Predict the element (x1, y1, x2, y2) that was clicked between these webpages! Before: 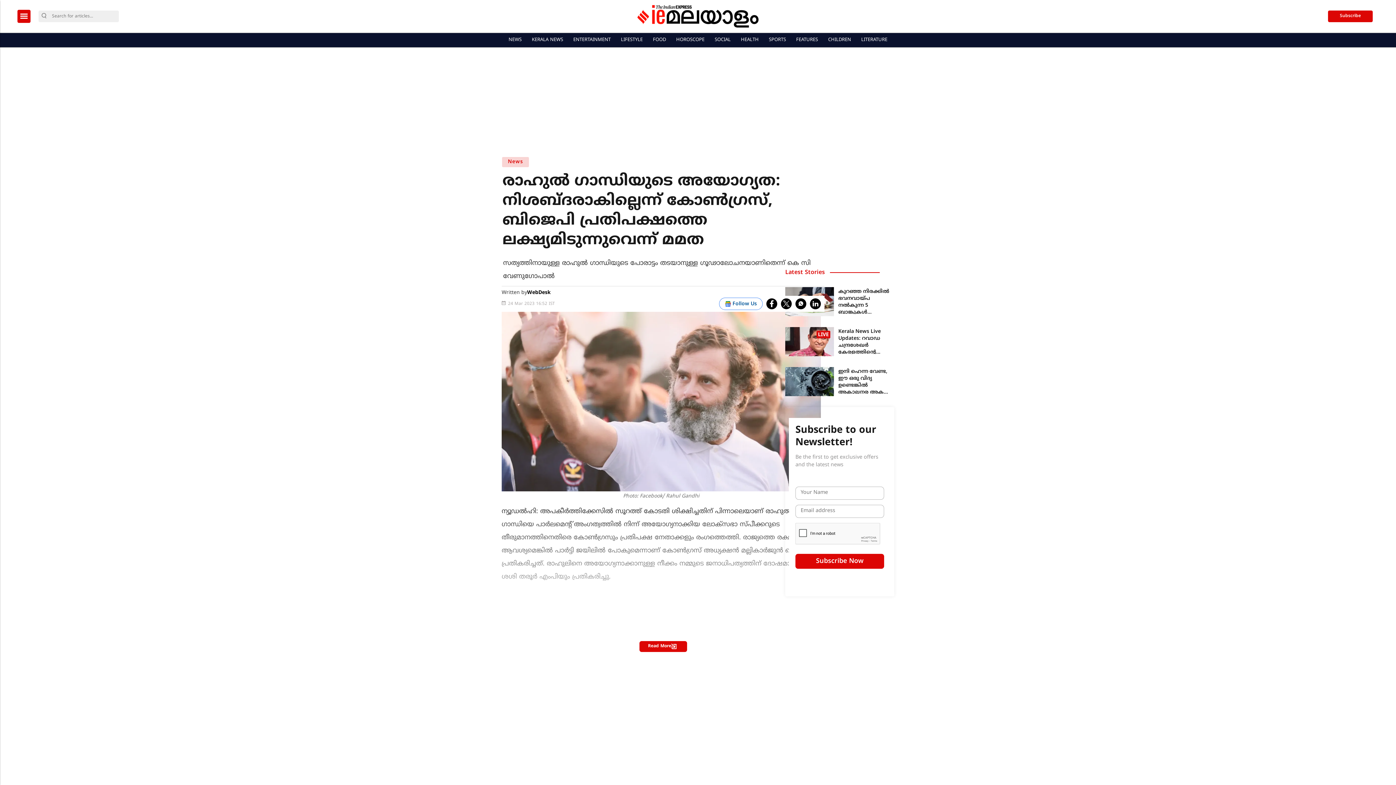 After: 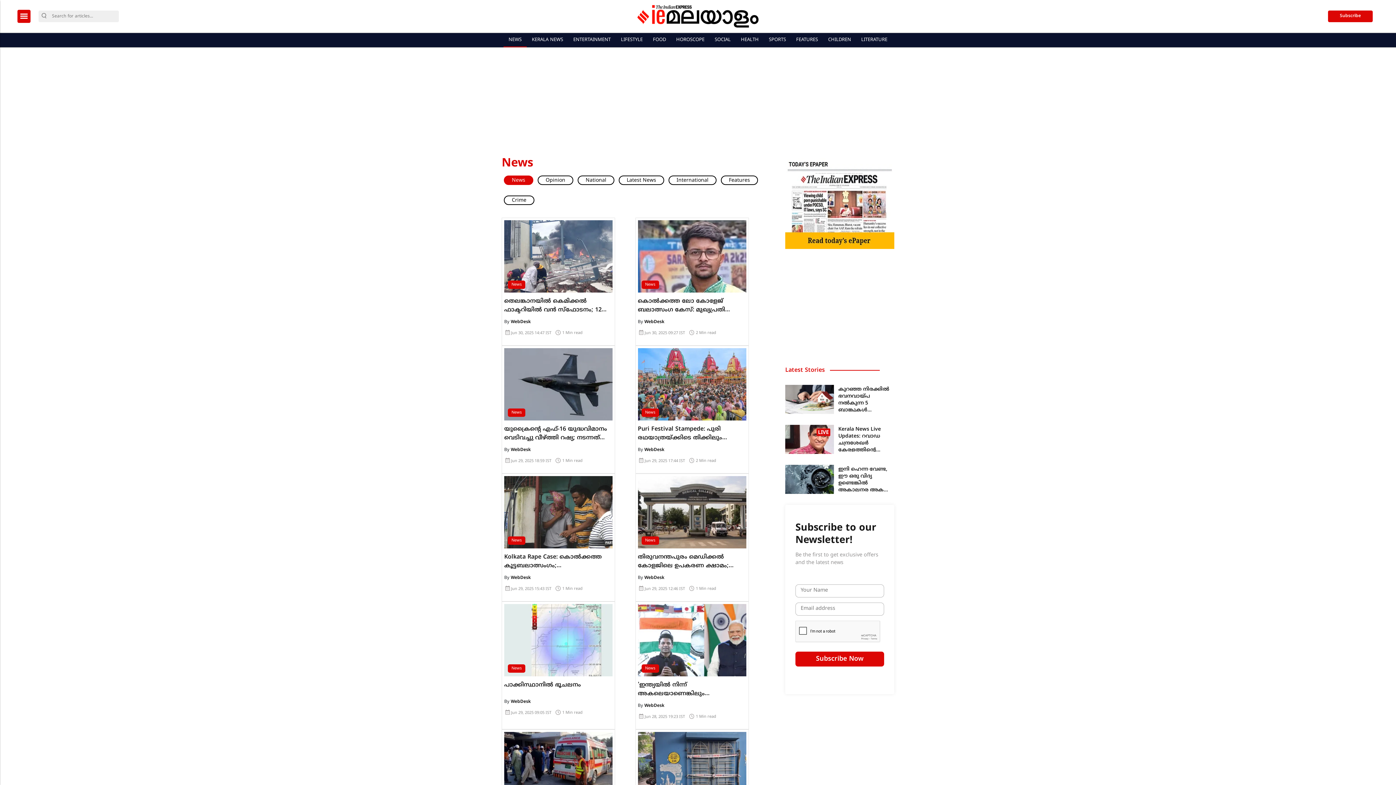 Action: label: NEWS bbox: (506, 33, 524, 47)